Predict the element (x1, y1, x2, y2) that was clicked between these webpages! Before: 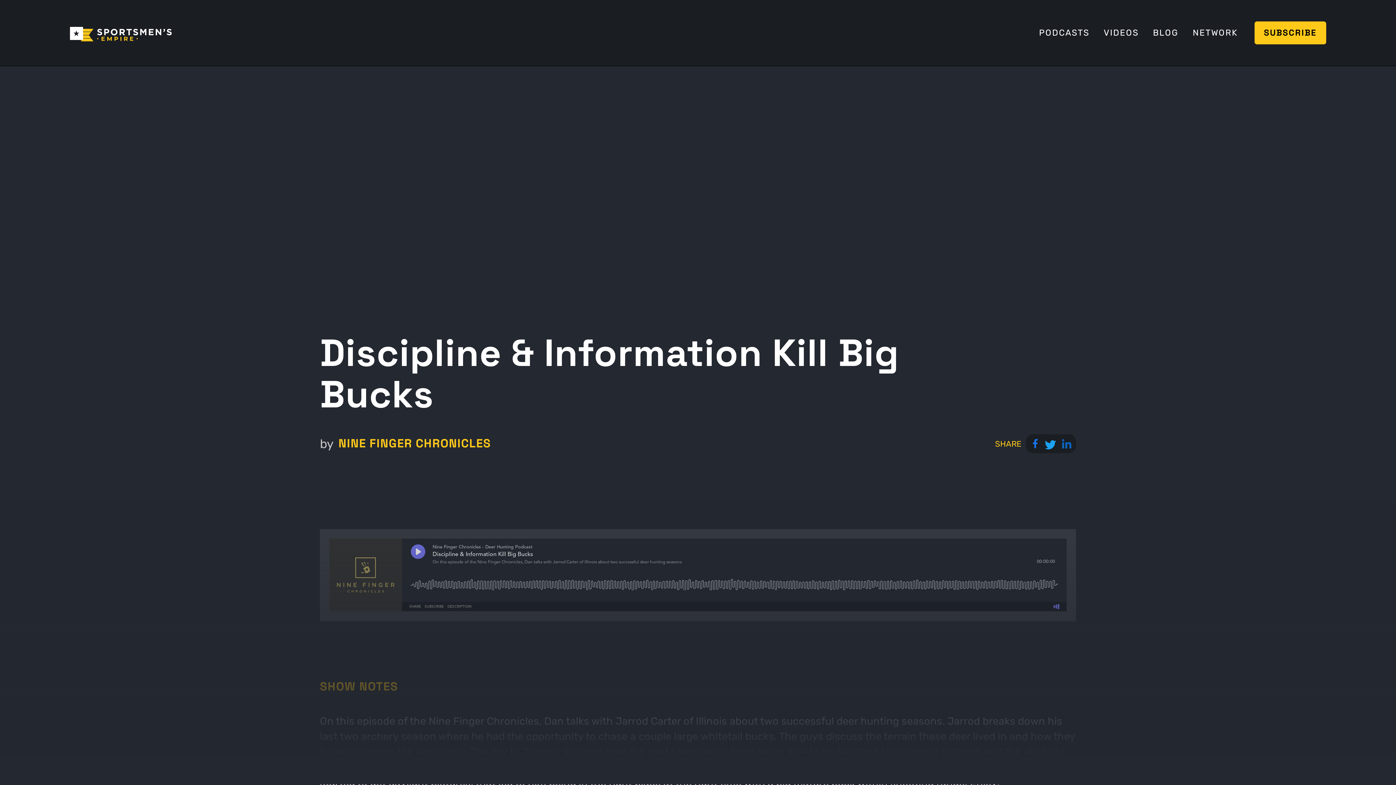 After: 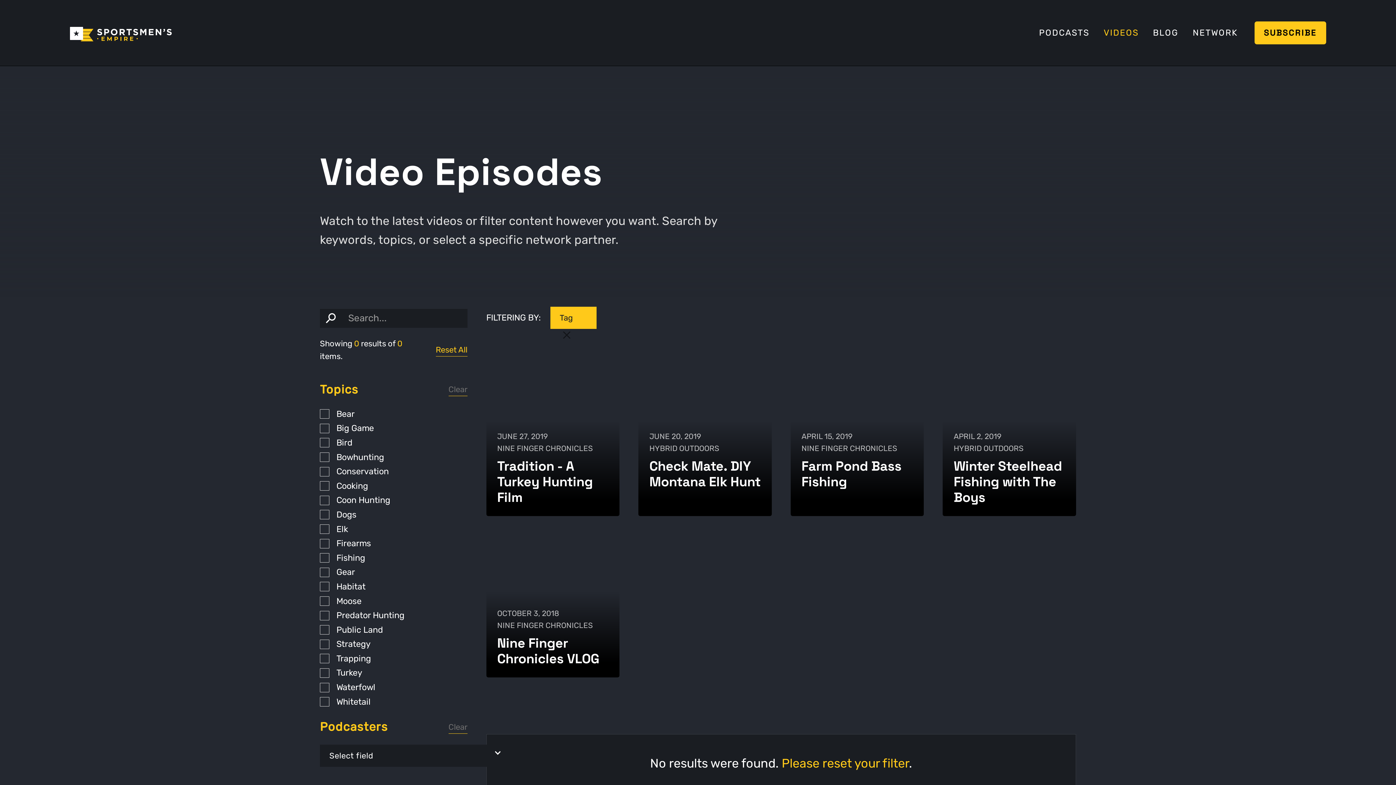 Action: label: VIDEOS bbox: (1096, 21, 1146, 44)